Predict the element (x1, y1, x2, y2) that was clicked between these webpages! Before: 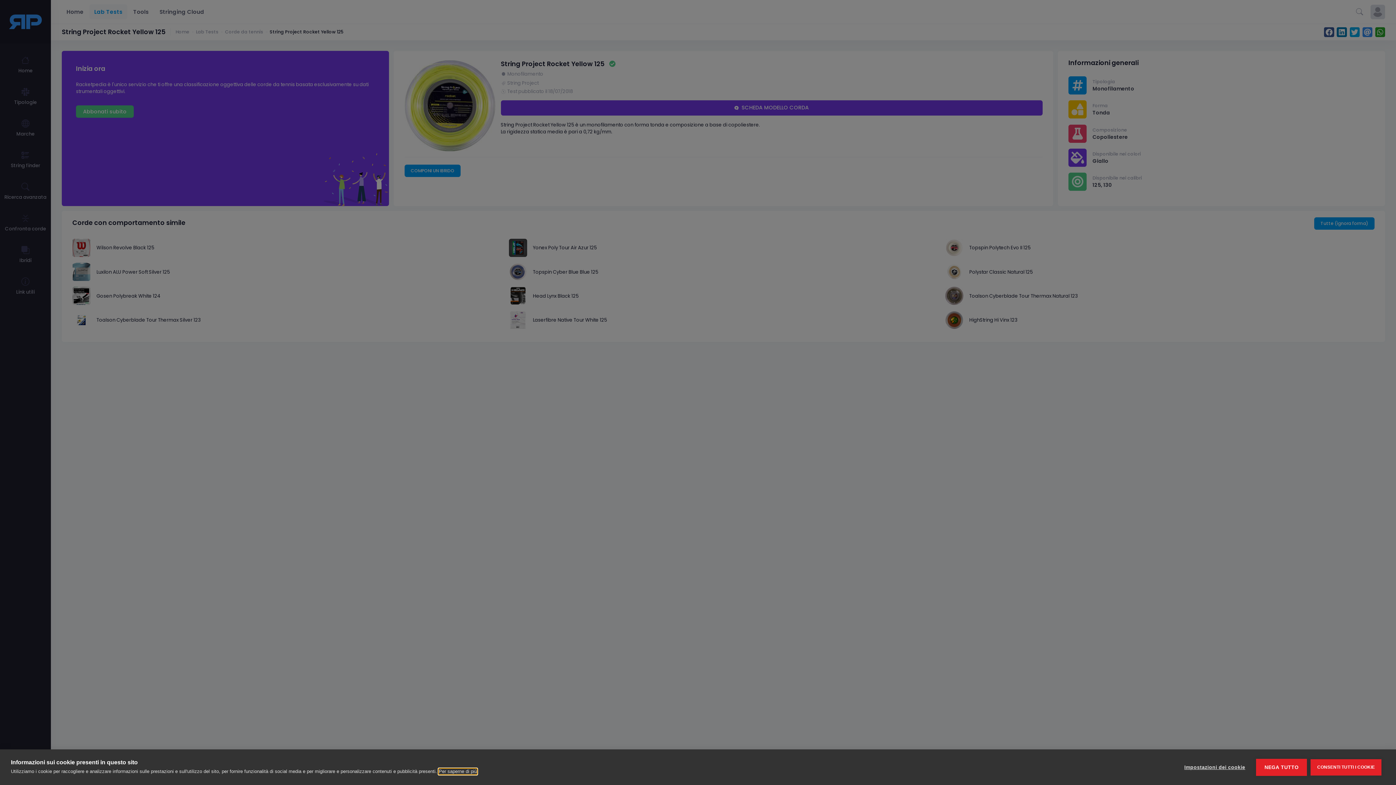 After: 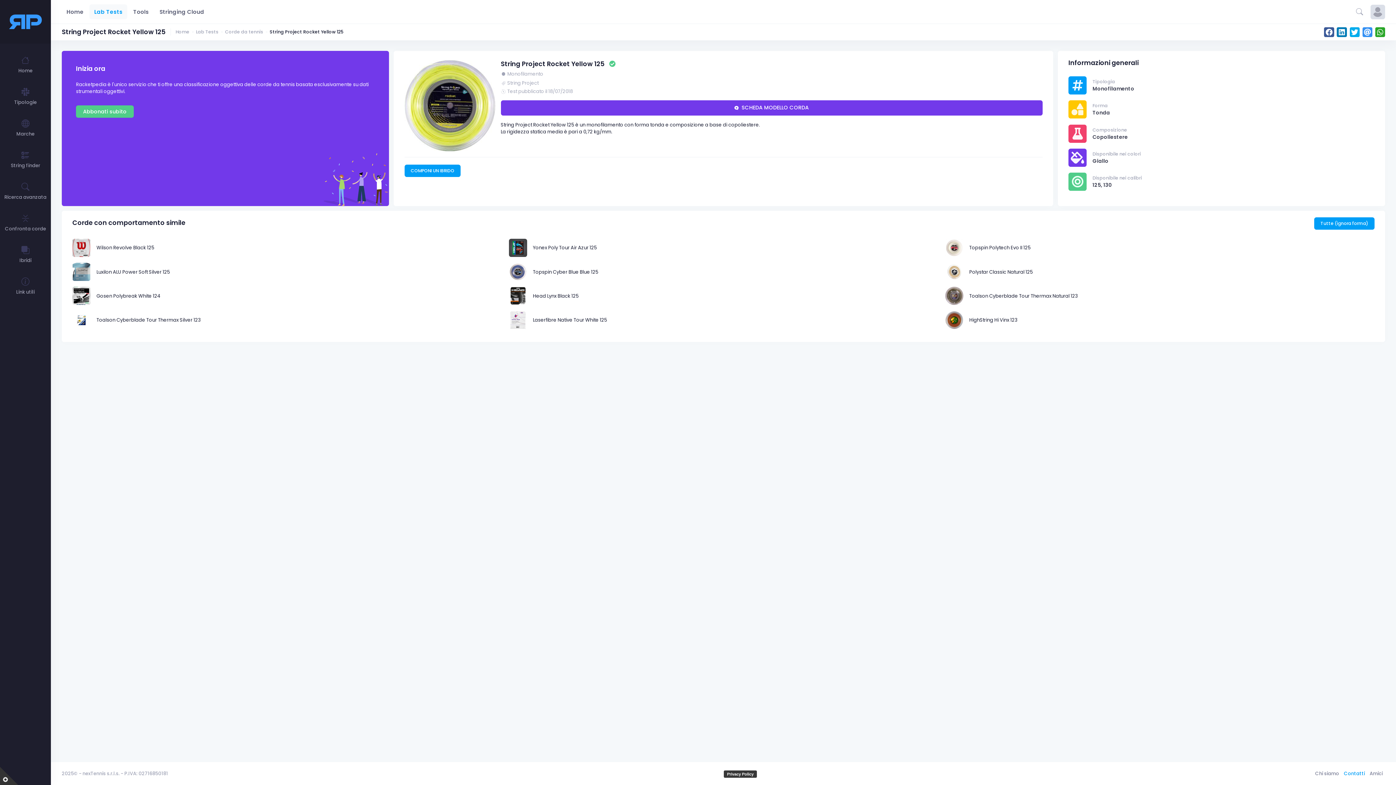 Action: bbox: (1311, 759, 1381, 775) label: CONSENTI TUTTI I COOKIE